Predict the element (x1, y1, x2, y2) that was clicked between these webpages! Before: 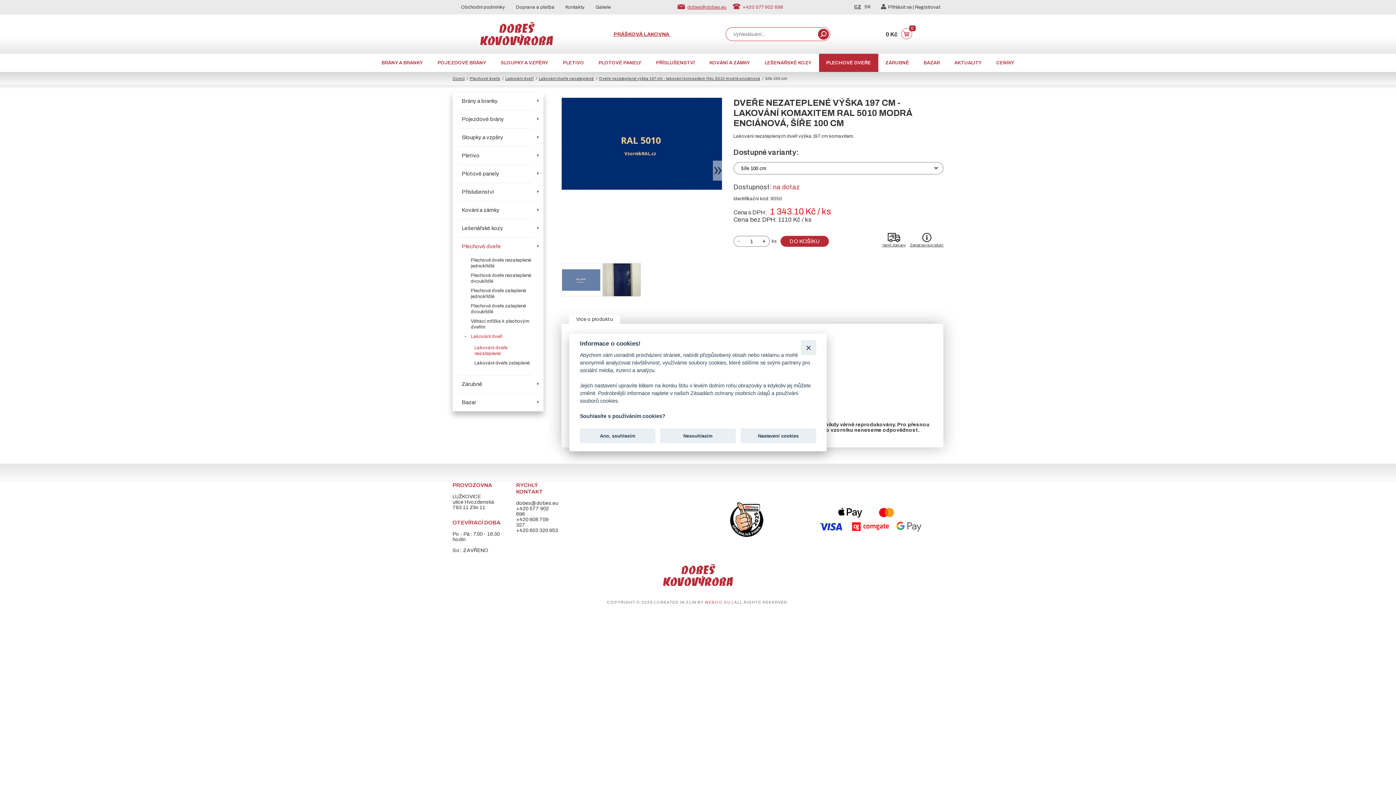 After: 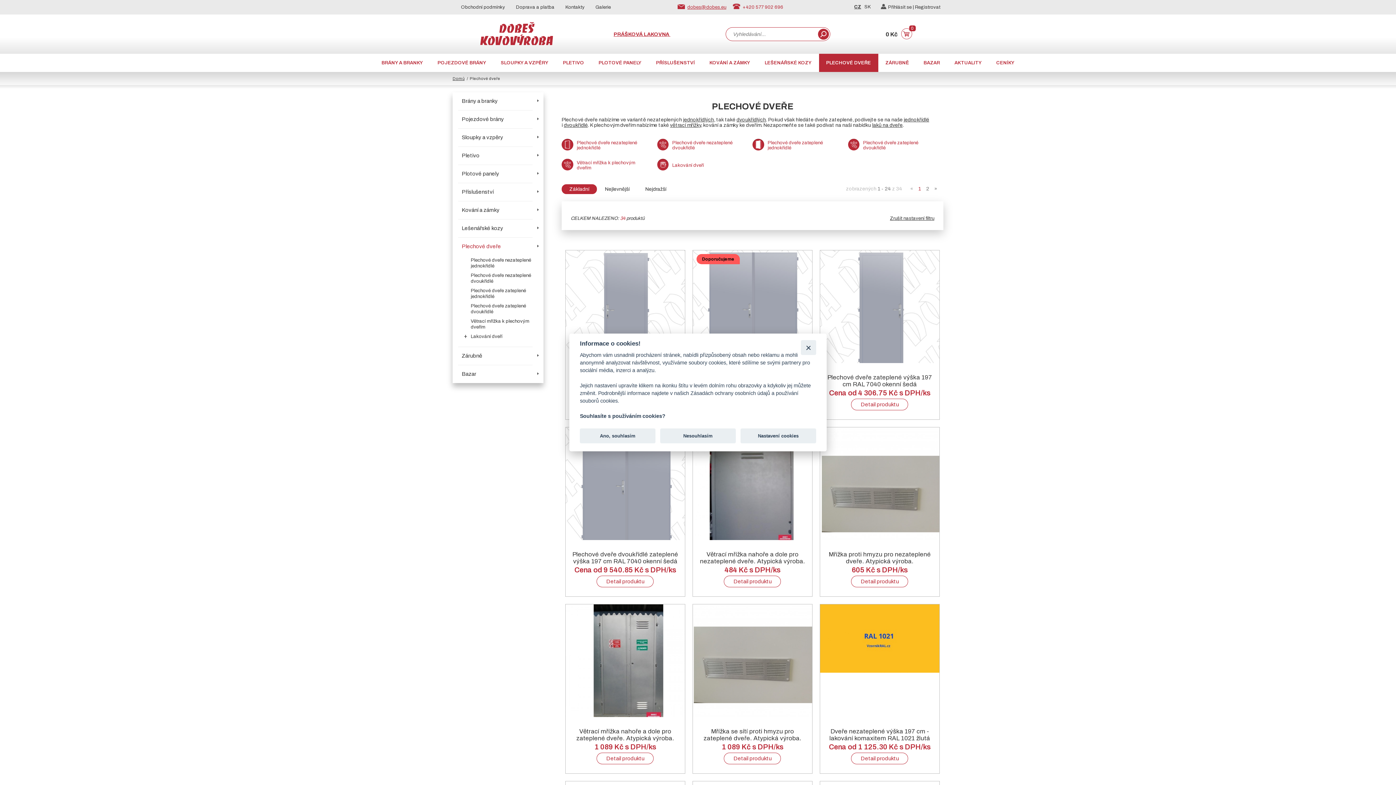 Action: label: Plechové dveře bbox: (461, 237, 532, 255)